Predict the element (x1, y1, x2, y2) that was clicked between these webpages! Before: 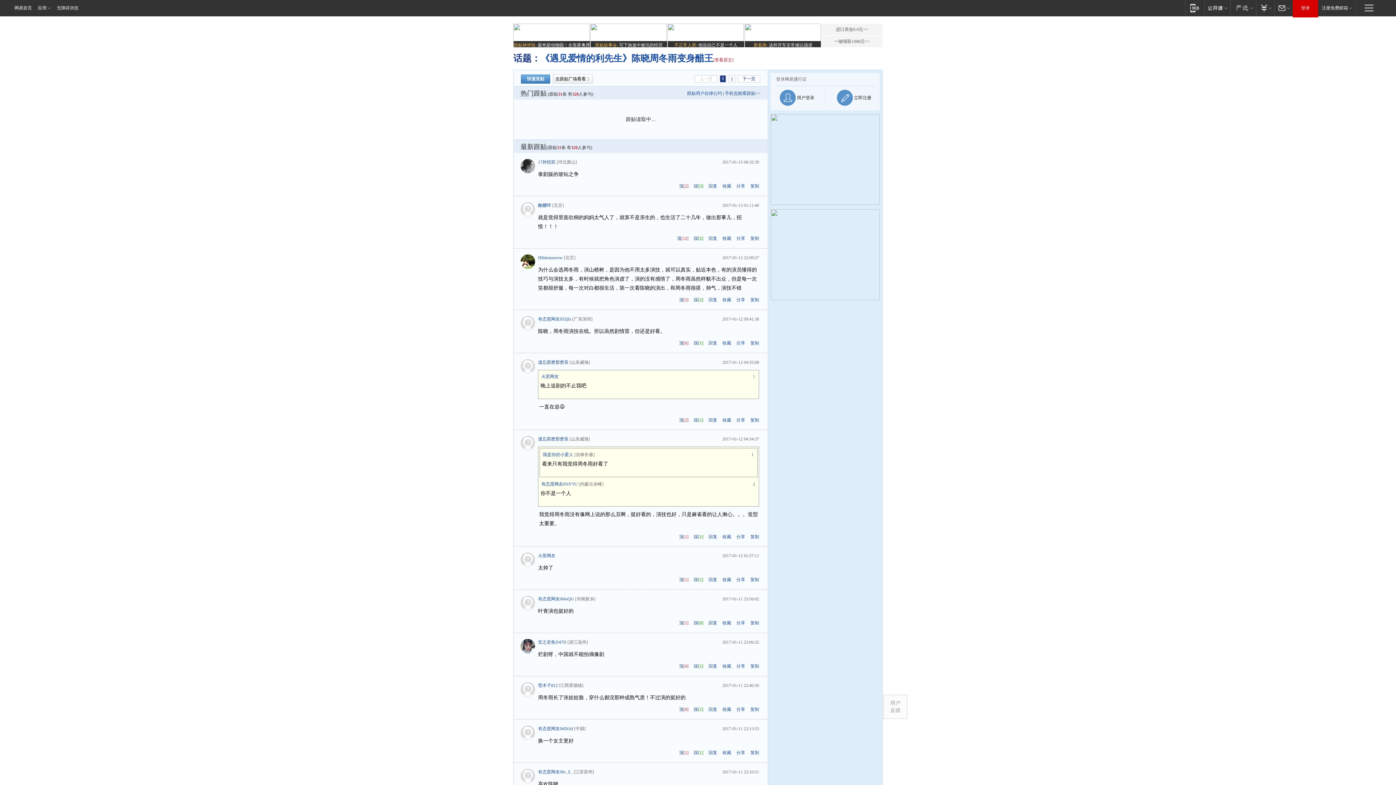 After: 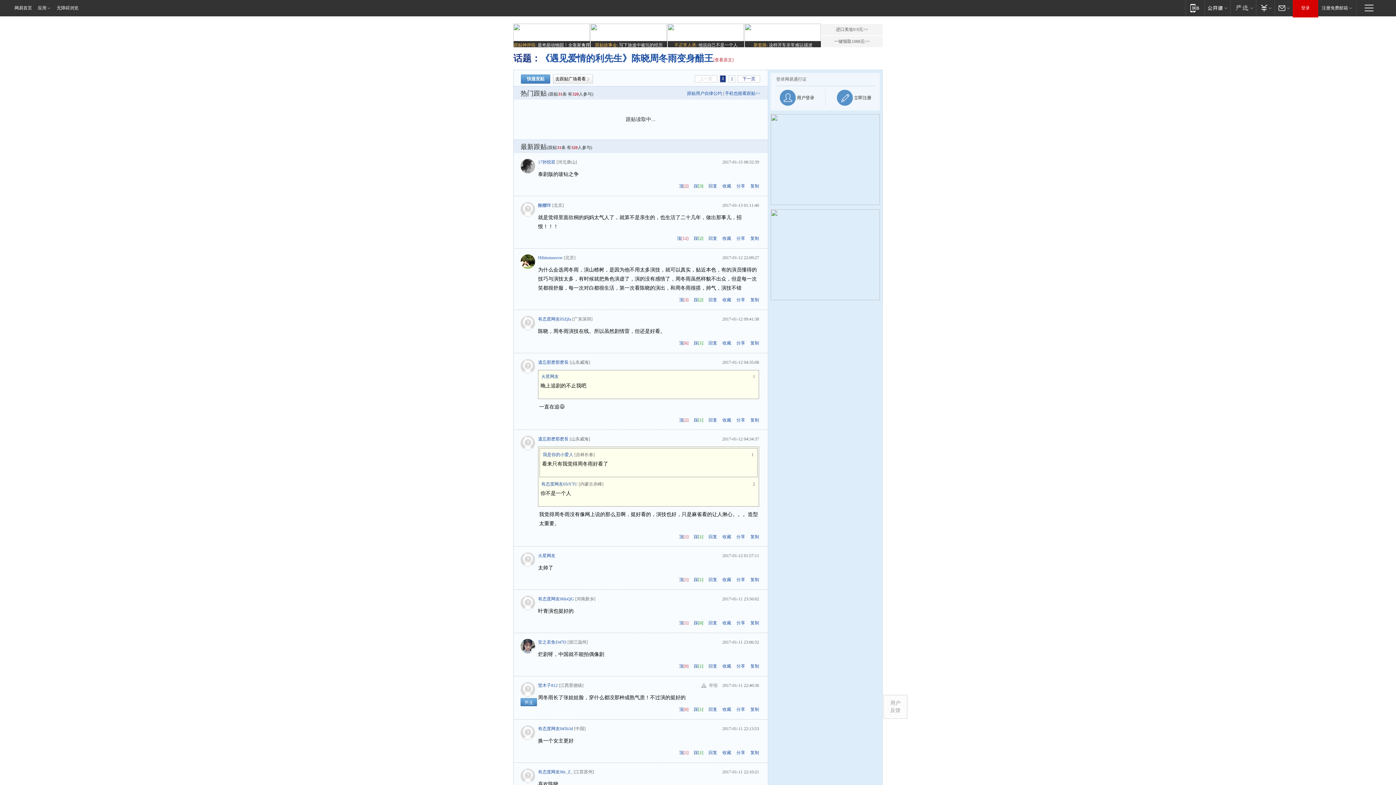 Action: bbox: (520, 682, 538, 698)